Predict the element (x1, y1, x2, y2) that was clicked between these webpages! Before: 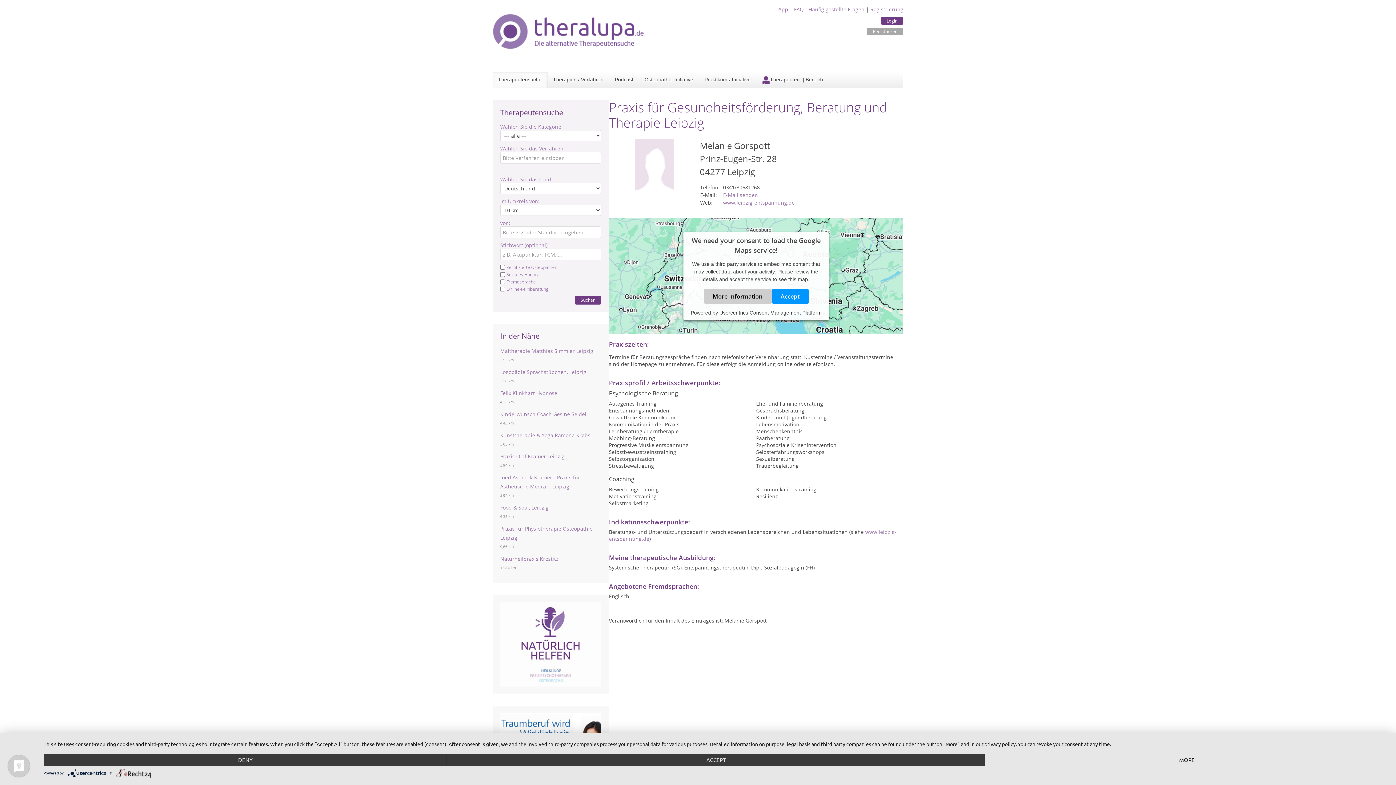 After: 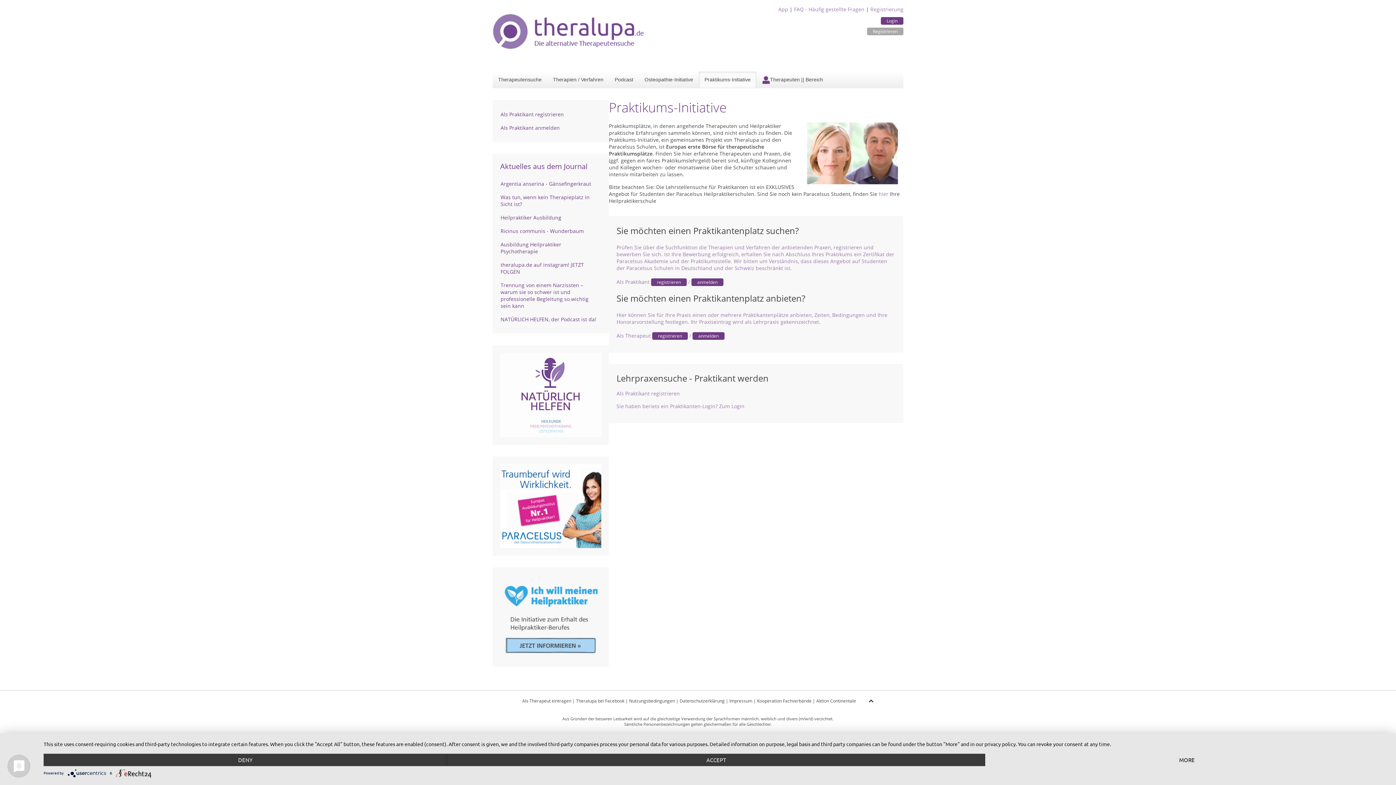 Action: bbox: (698, 71, 756, 87) label: Praktikums-Initiative